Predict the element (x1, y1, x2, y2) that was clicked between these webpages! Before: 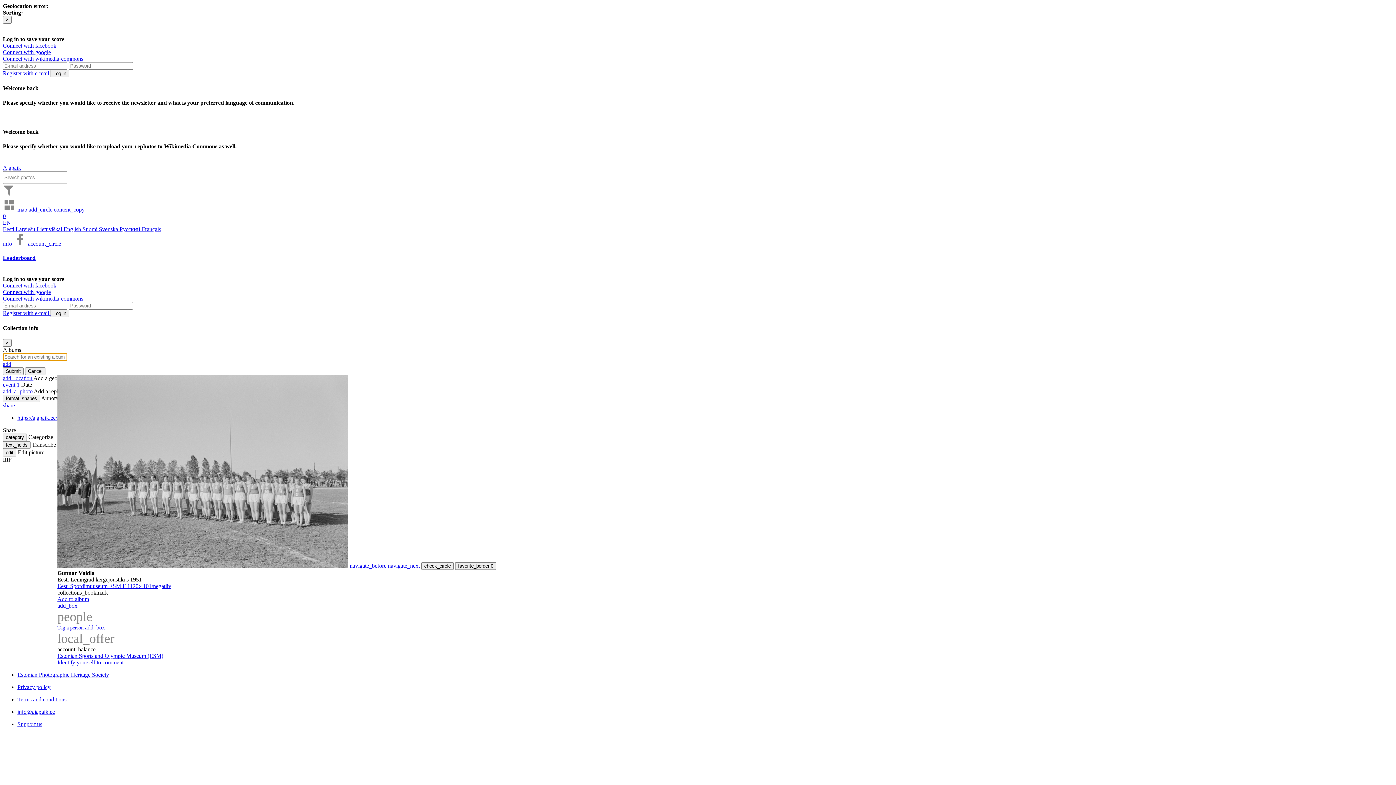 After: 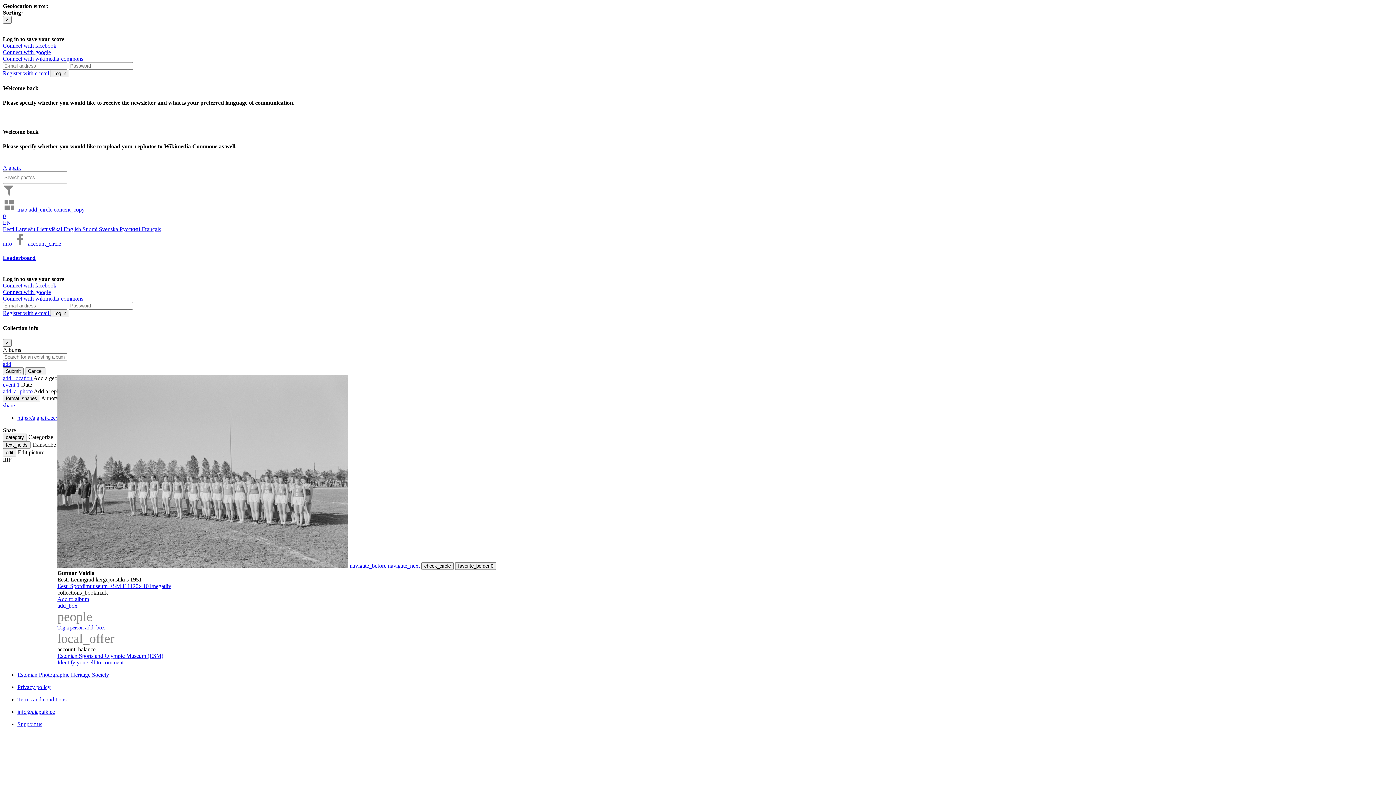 Action: bbox: (57, 583, 171, 589) label: Eesti Spordimuuseum ESM F 1120:4101/negatiiv